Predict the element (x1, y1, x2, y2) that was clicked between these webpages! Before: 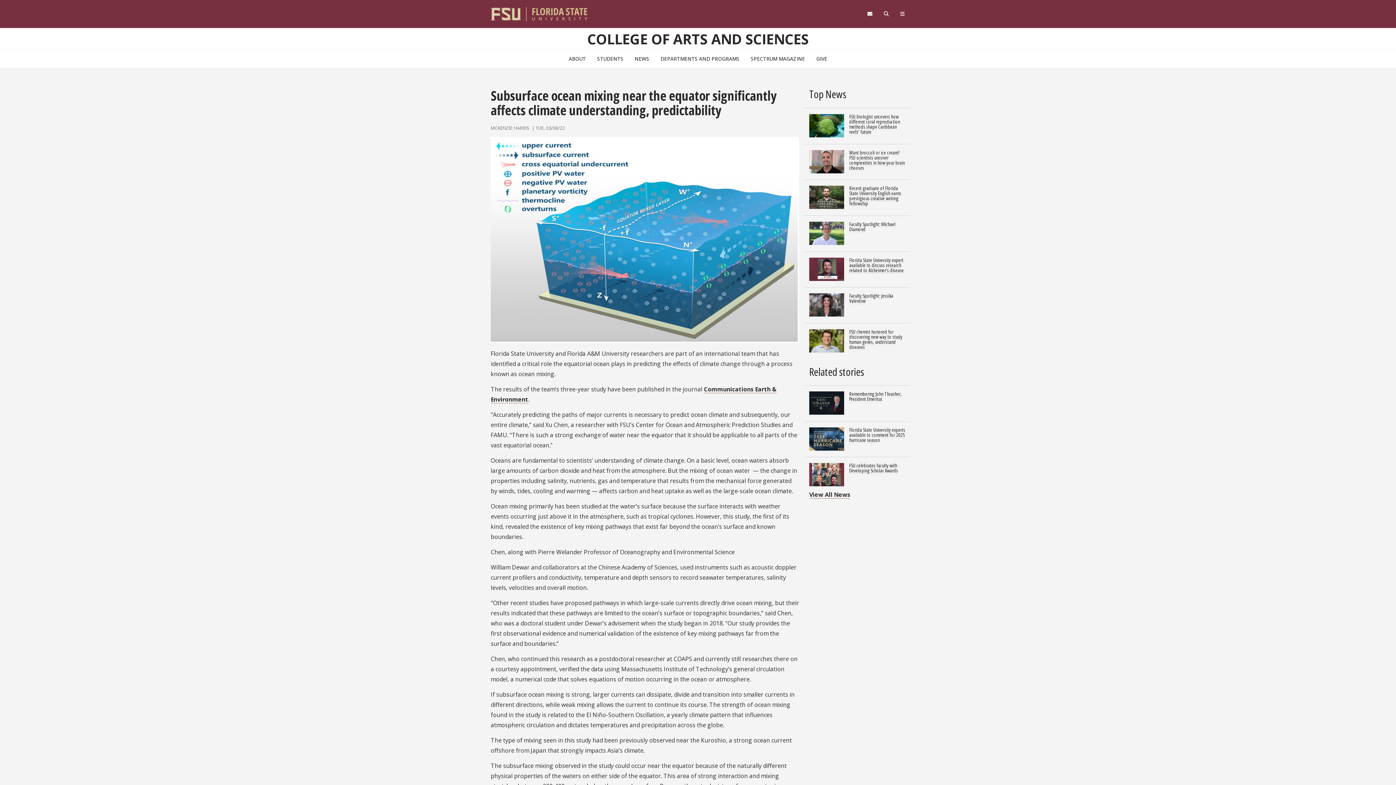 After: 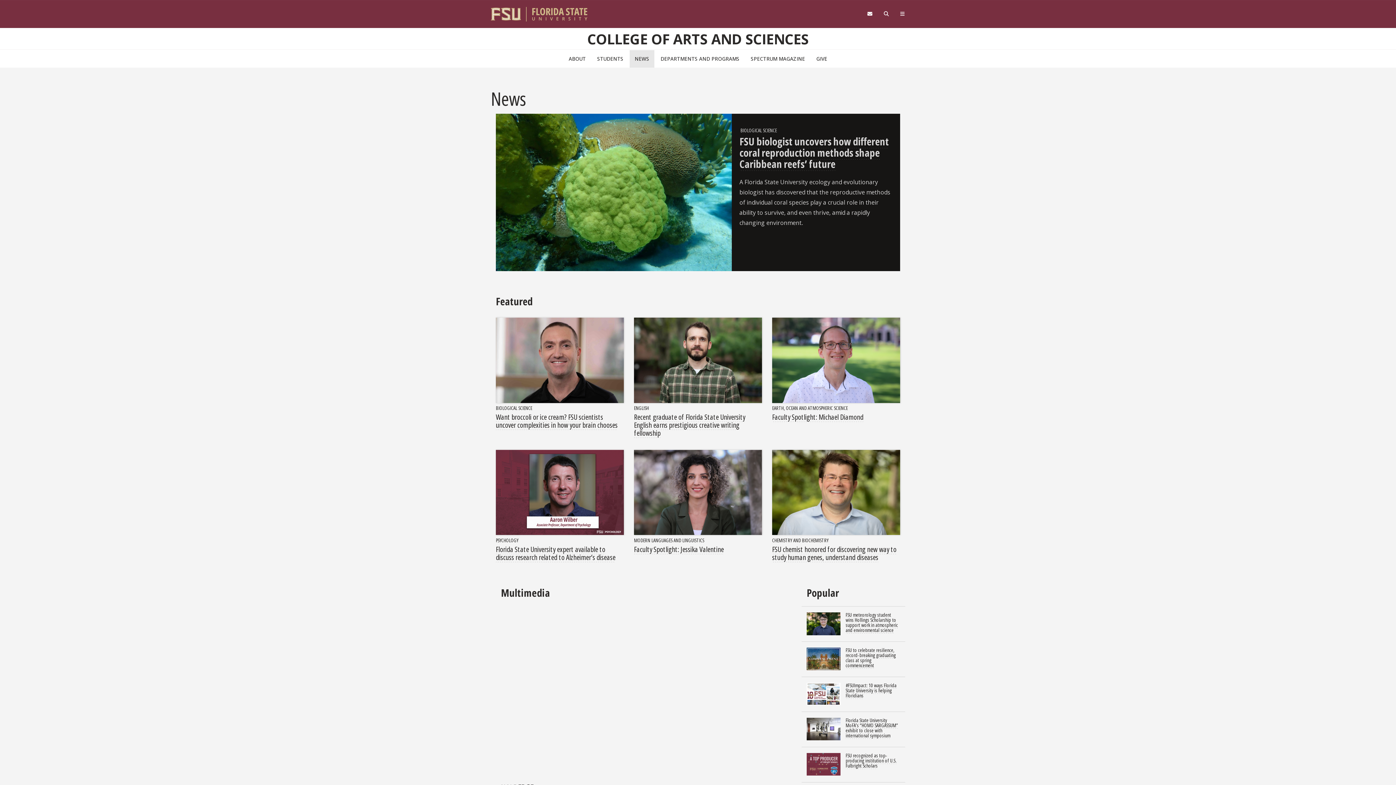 Action: label: View All News bbox: (809, 491, 850, 499)